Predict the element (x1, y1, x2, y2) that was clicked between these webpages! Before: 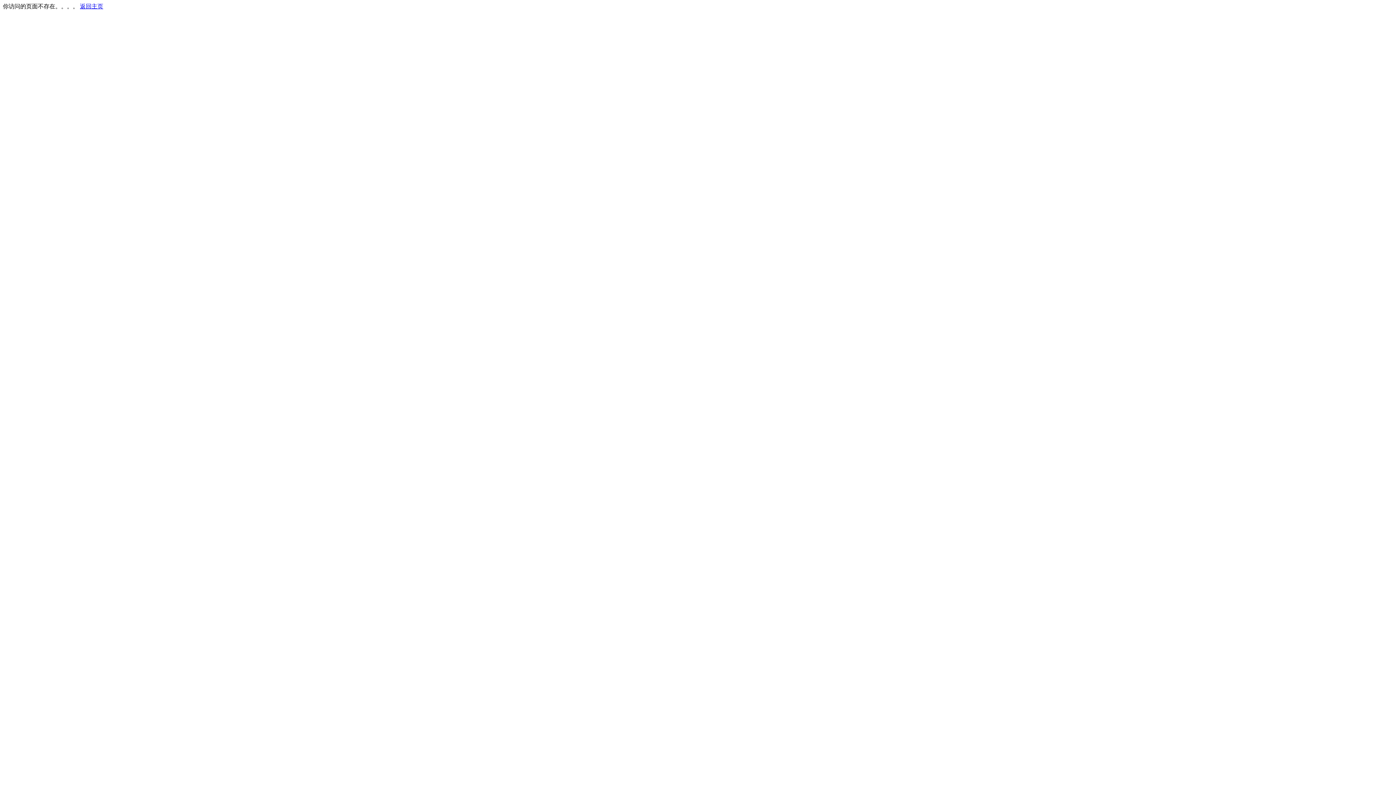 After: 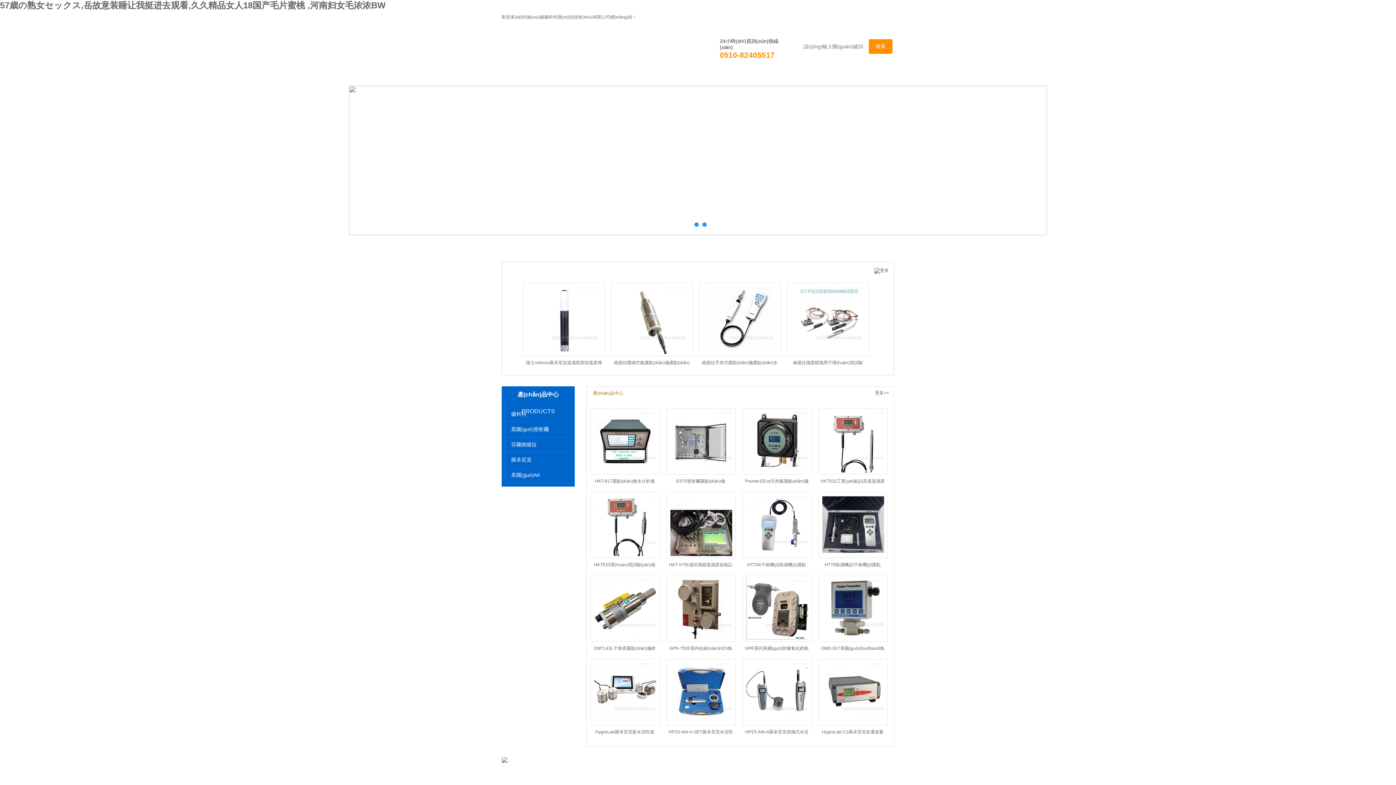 Action: label: 返回主页 bbox: (80, 3, 103, 9)